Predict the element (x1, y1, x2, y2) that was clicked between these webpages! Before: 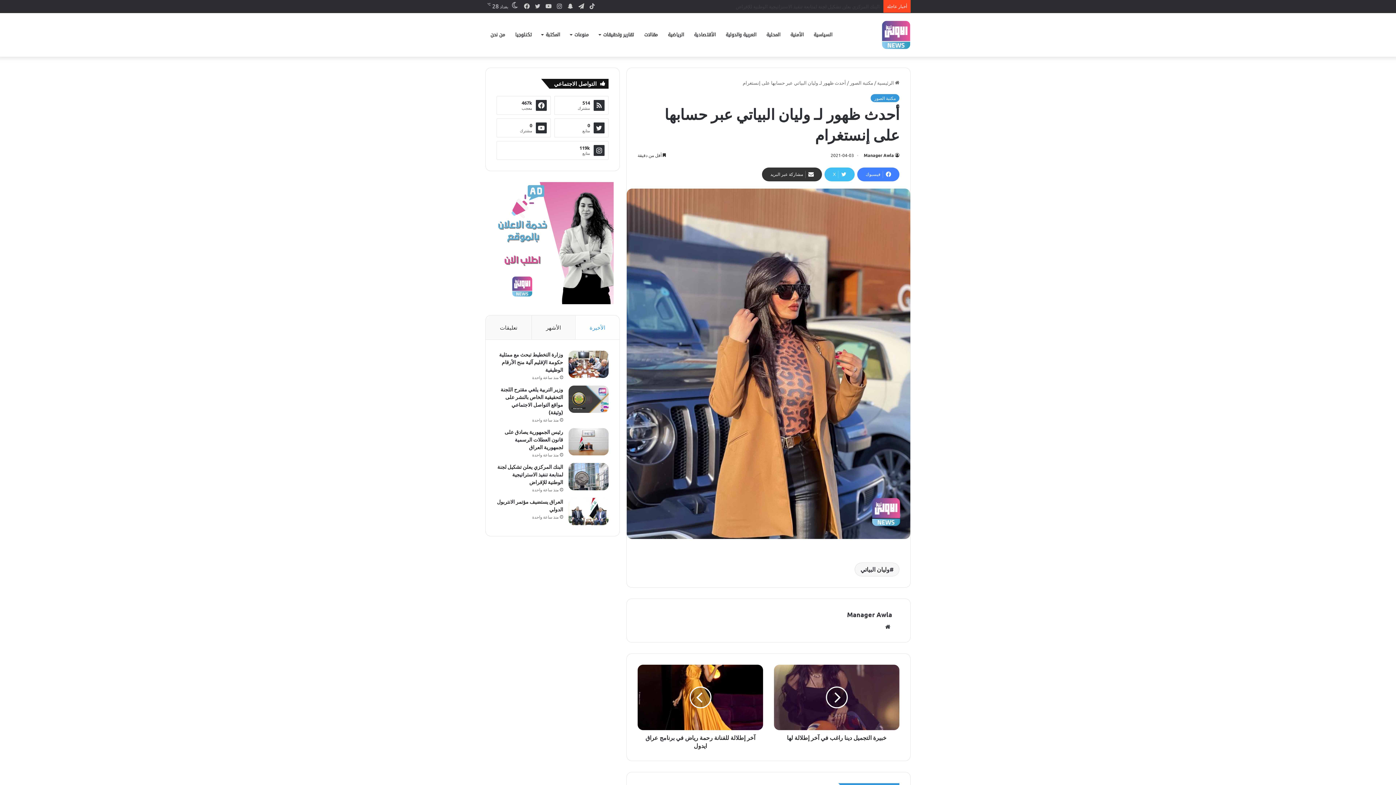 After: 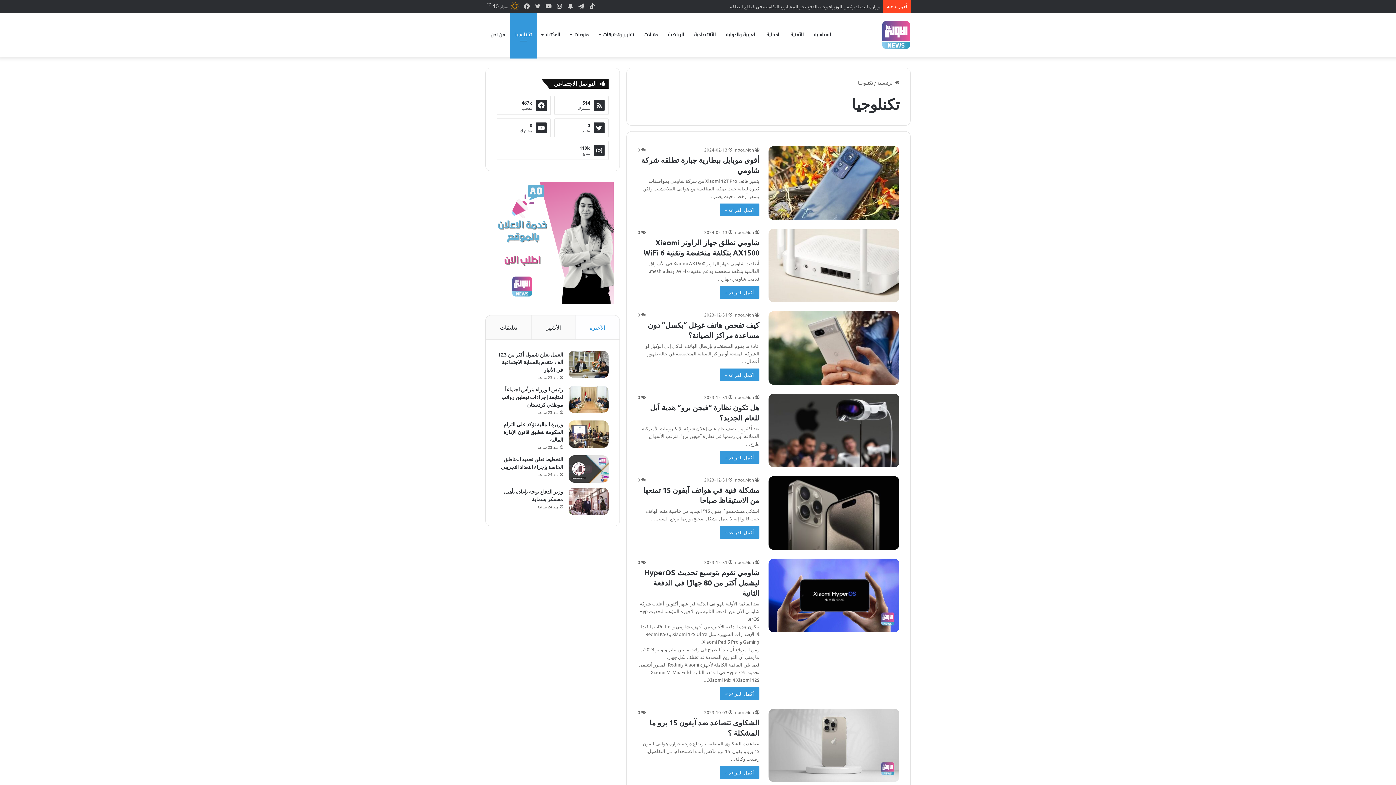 Action: bbox: (510, 13, 536, 56) label: تكنلوجيا